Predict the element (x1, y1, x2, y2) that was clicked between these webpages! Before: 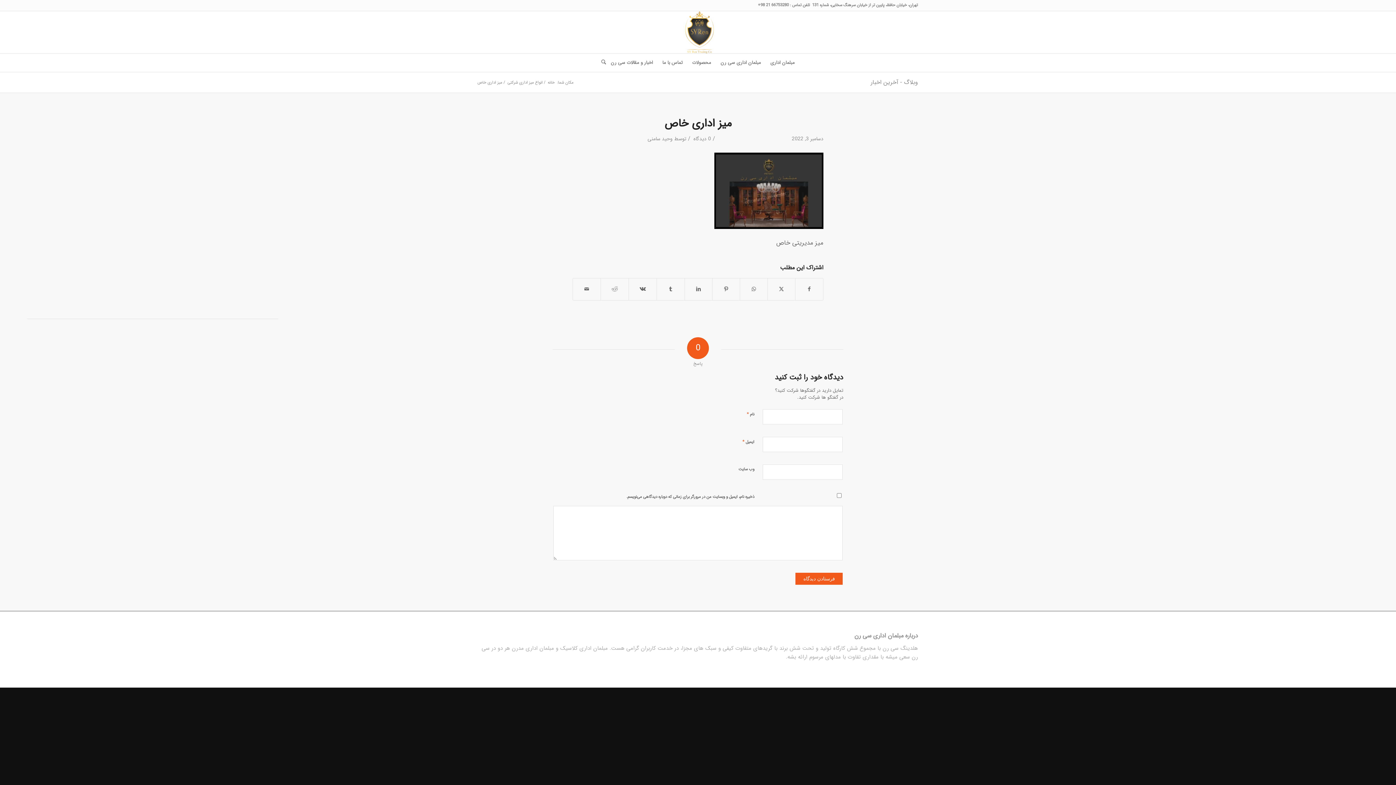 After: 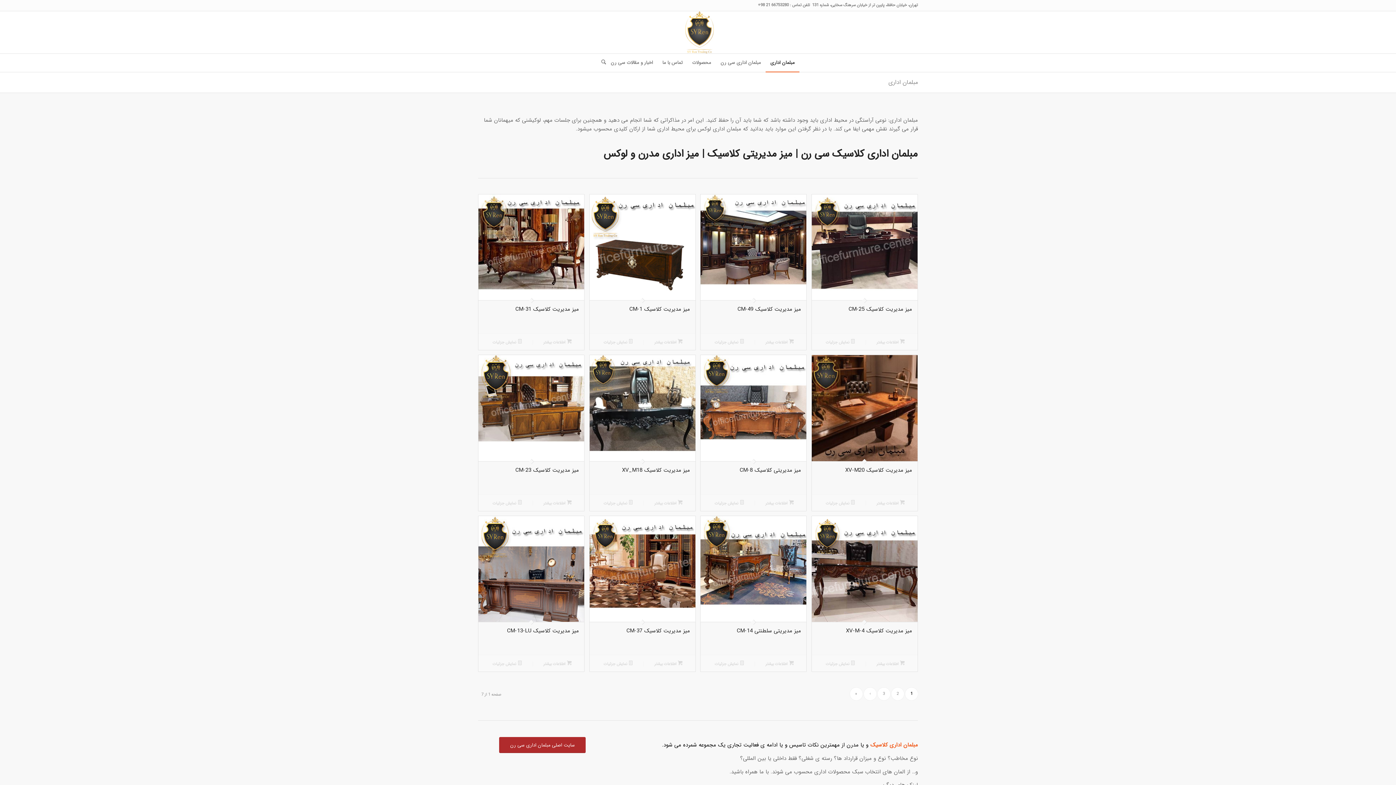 Action: bbox: (652, 11, 744, 53) label: سایت اینترنتی مبلمان اداری